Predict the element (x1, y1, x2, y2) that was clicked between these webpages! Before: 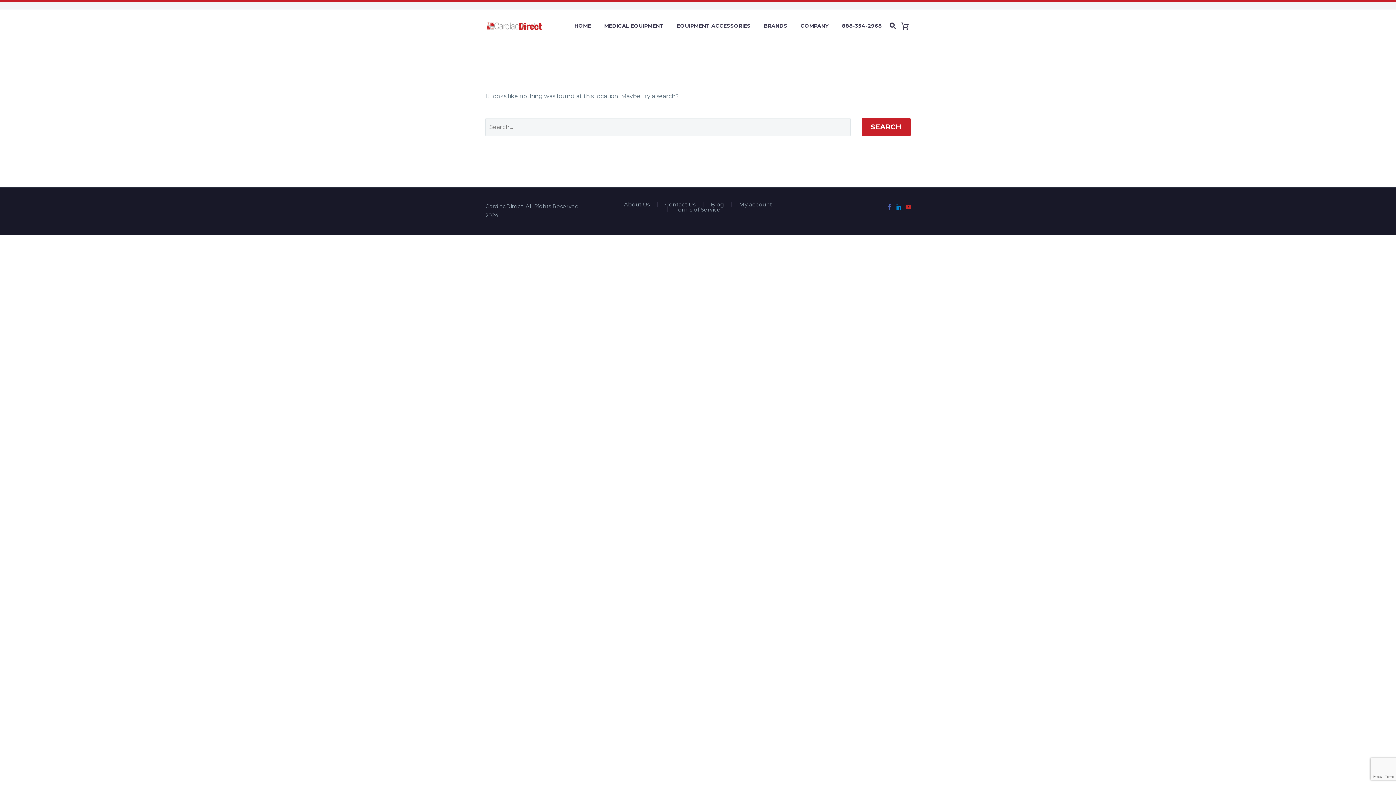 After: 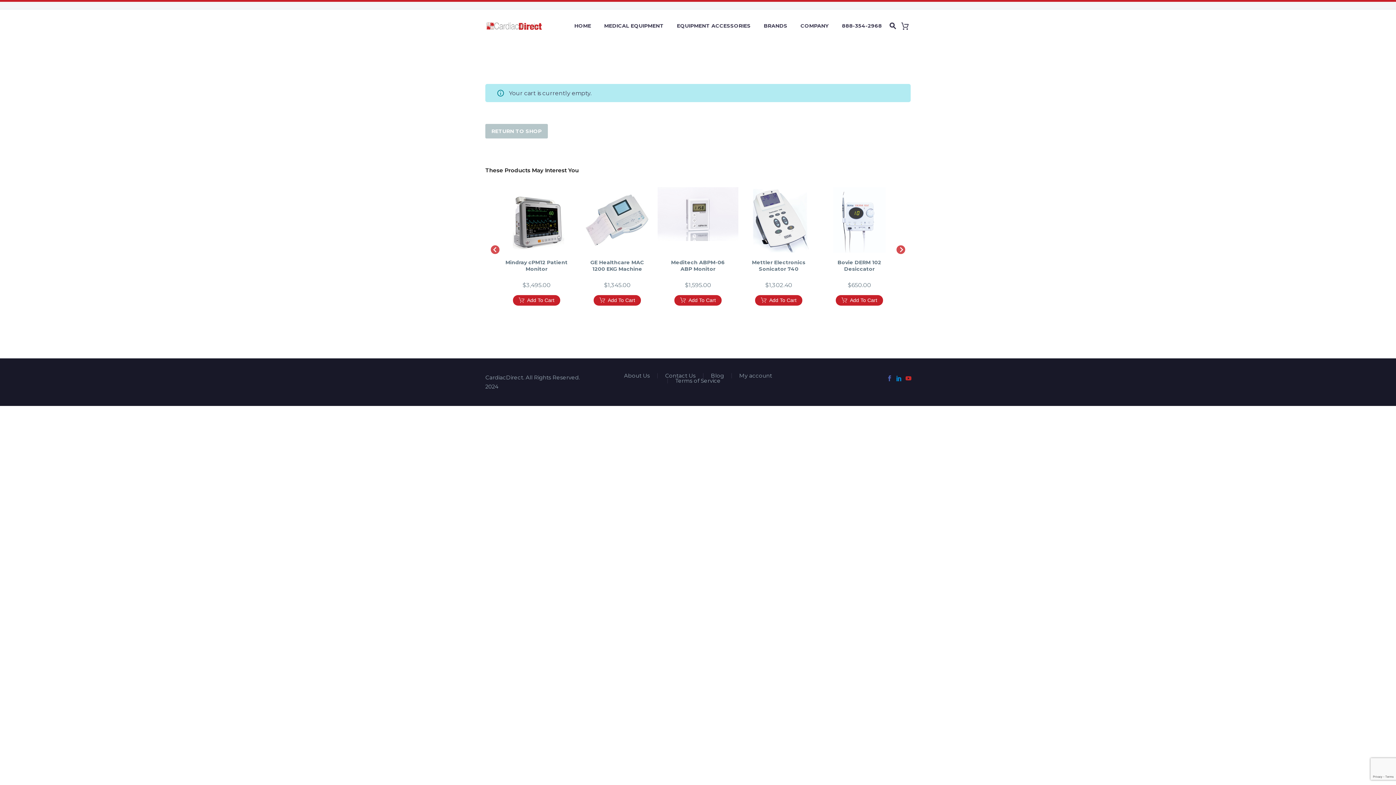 Action: bbox: (899, 21, 917, 30)